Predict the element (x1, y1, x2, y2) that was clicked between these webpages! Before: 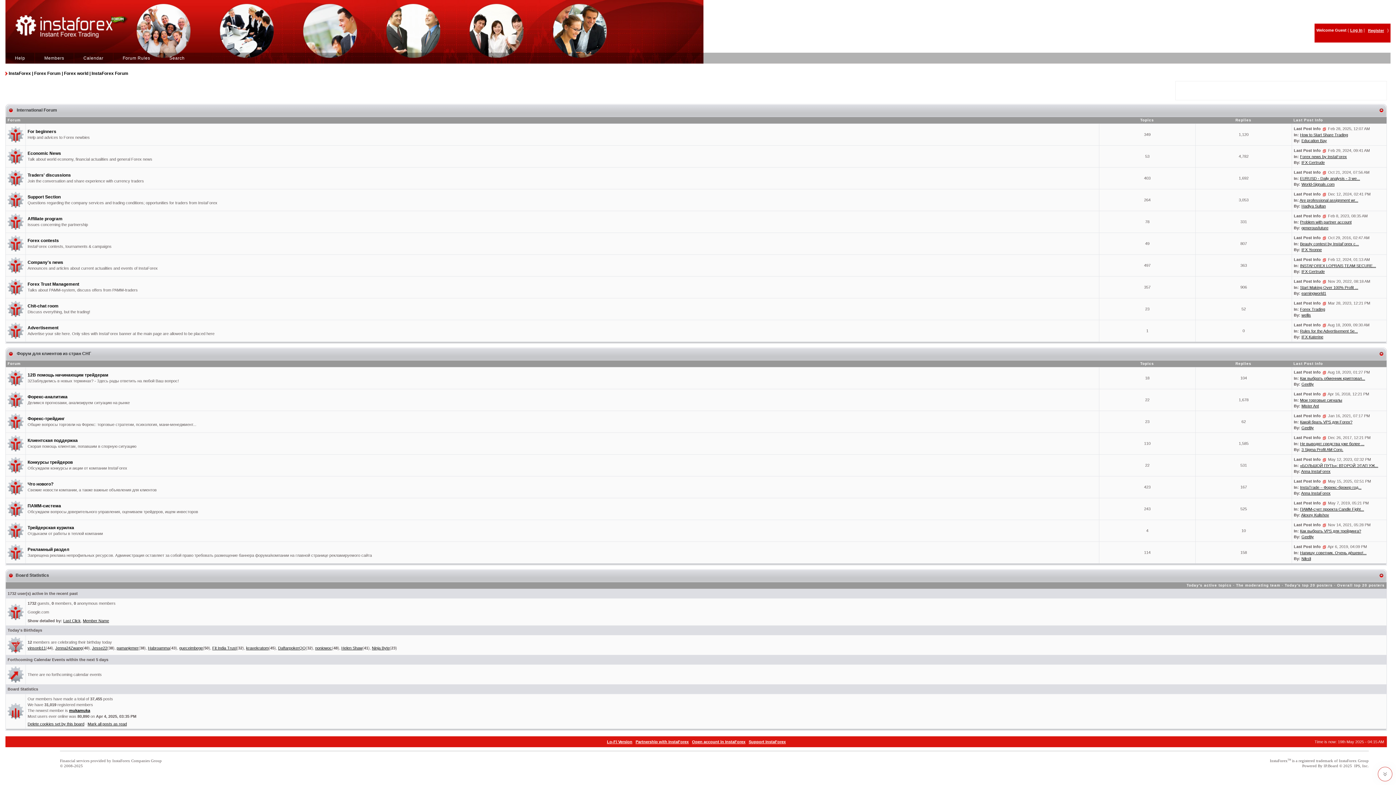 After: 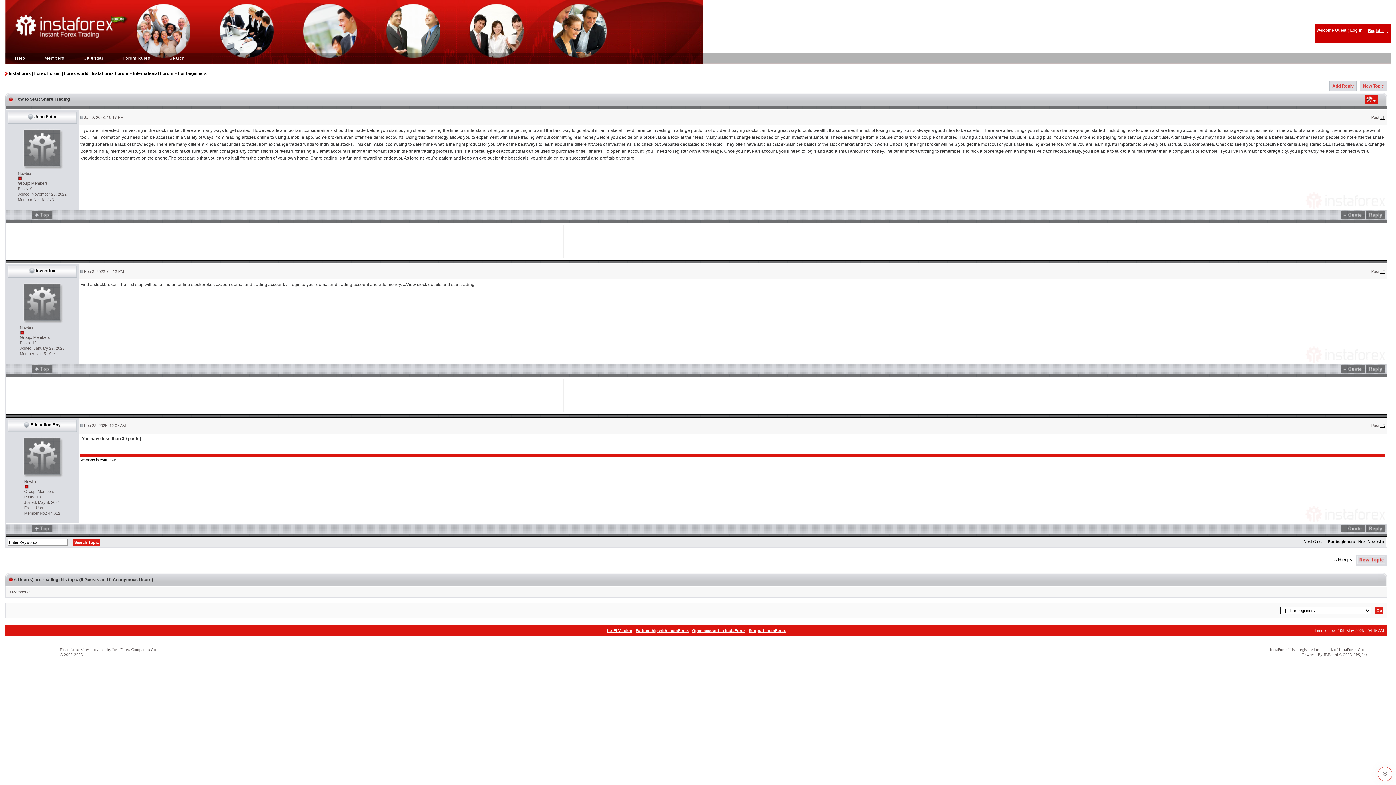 Action: bbox: (1322, 126, 1327, 130)